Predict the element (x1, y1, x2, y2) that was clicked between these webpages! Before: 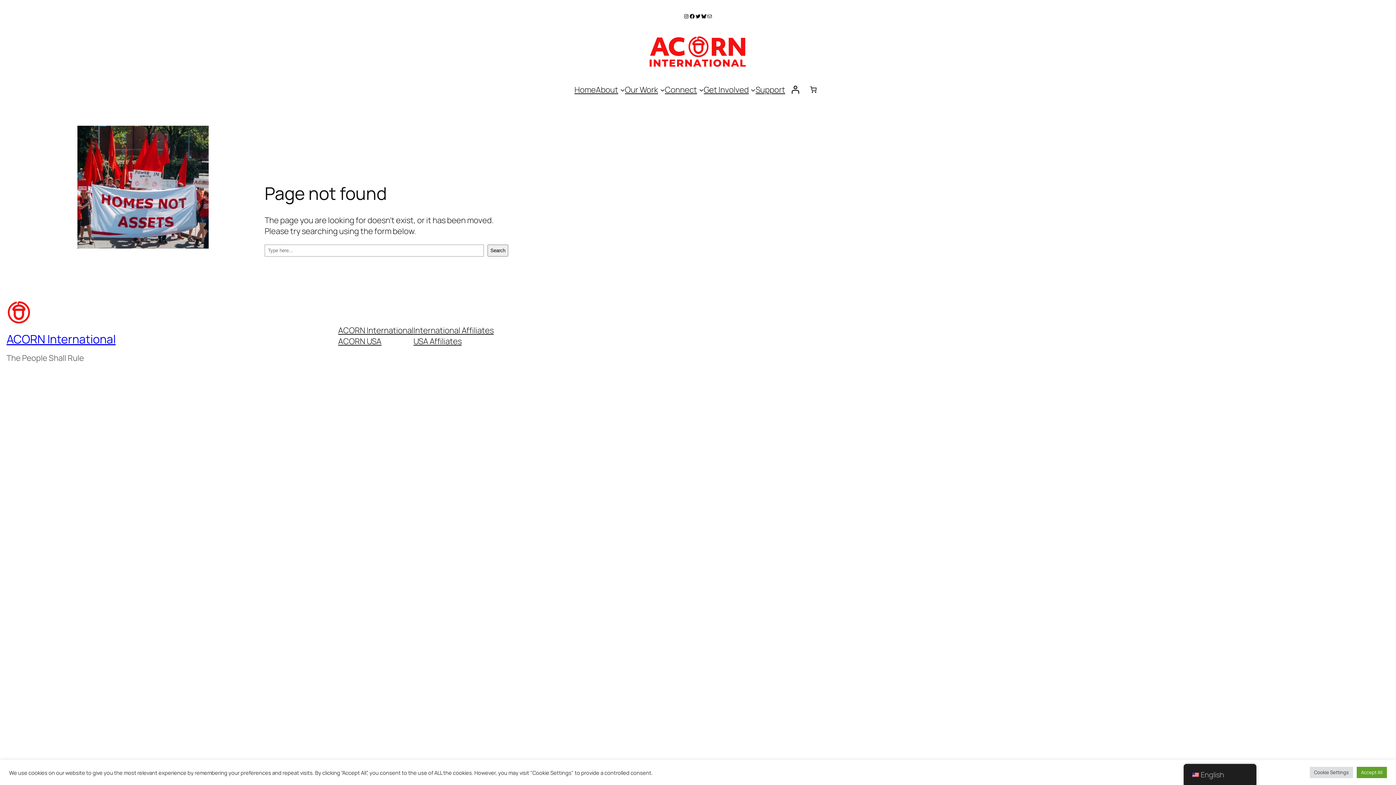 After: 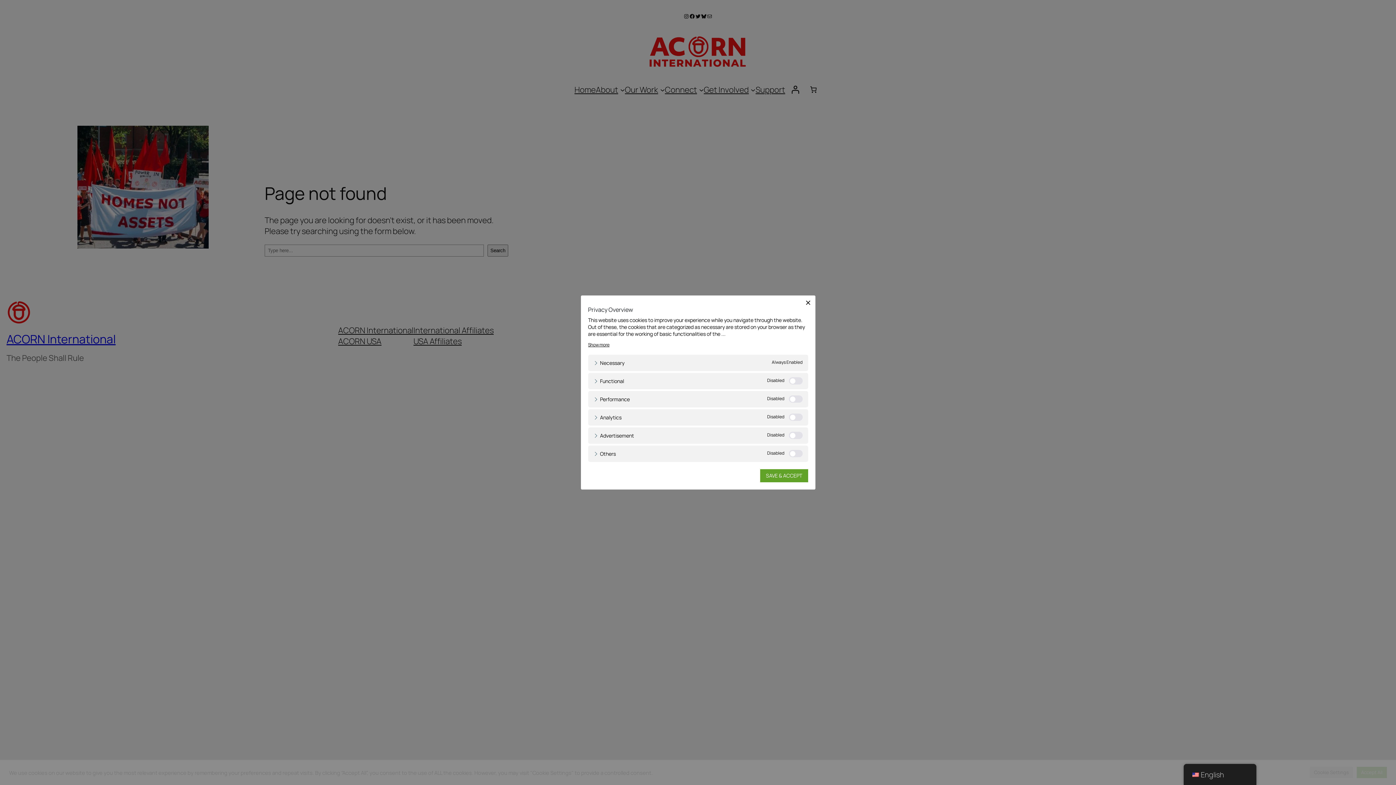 Action: bbox: (1310, 767, 1353, 778) label: Cookie Settings